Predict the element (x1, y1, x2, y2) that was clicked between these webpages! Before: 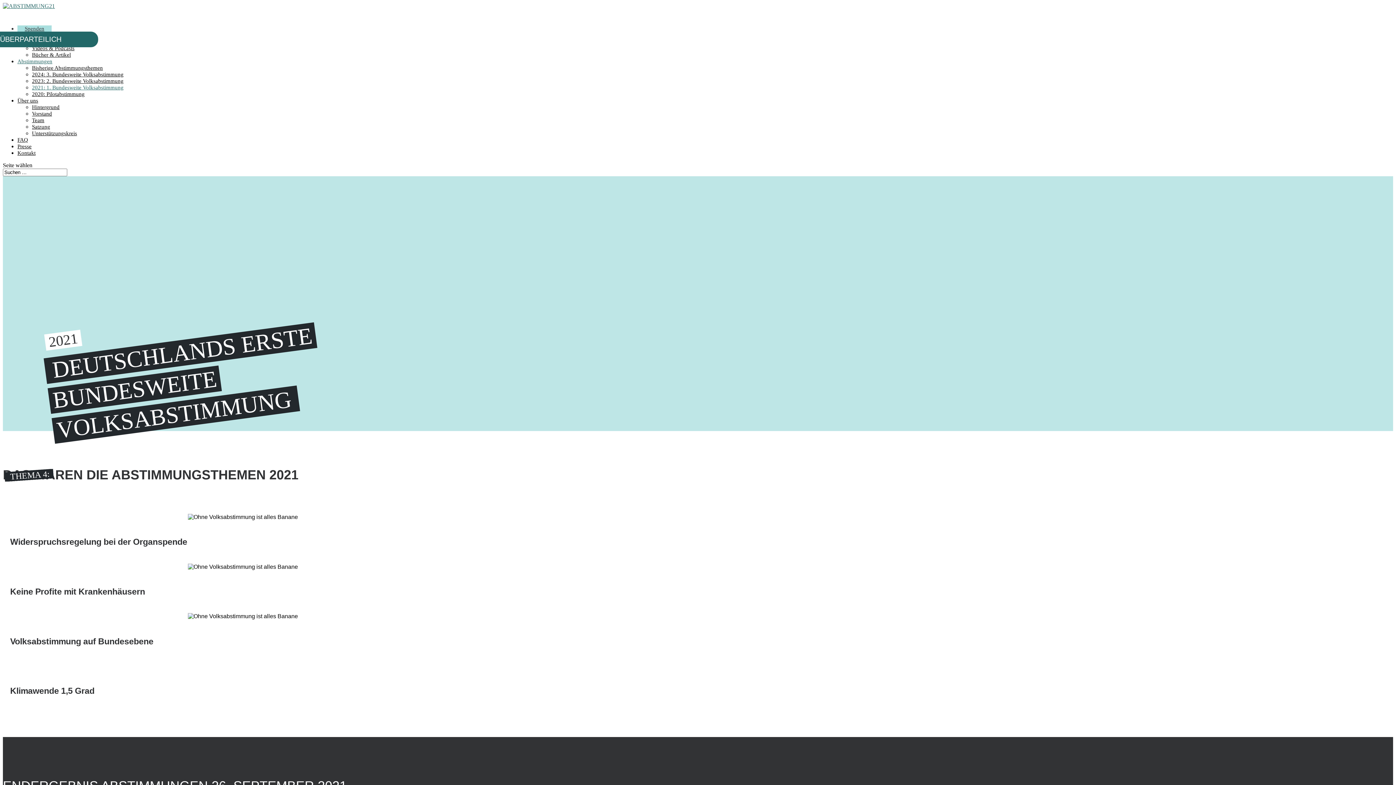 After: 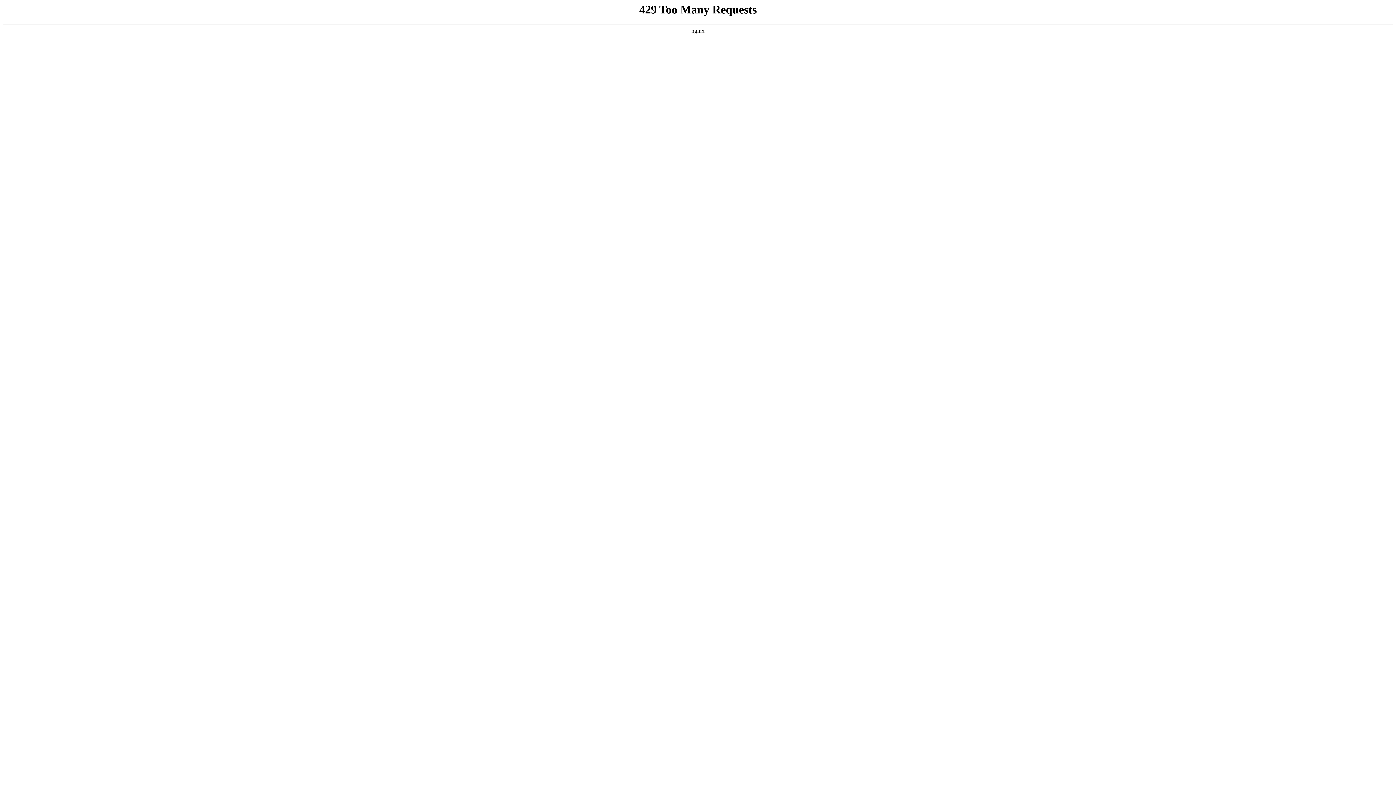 Action: bbox: (17, 150, 35, 166) label: Kontakt